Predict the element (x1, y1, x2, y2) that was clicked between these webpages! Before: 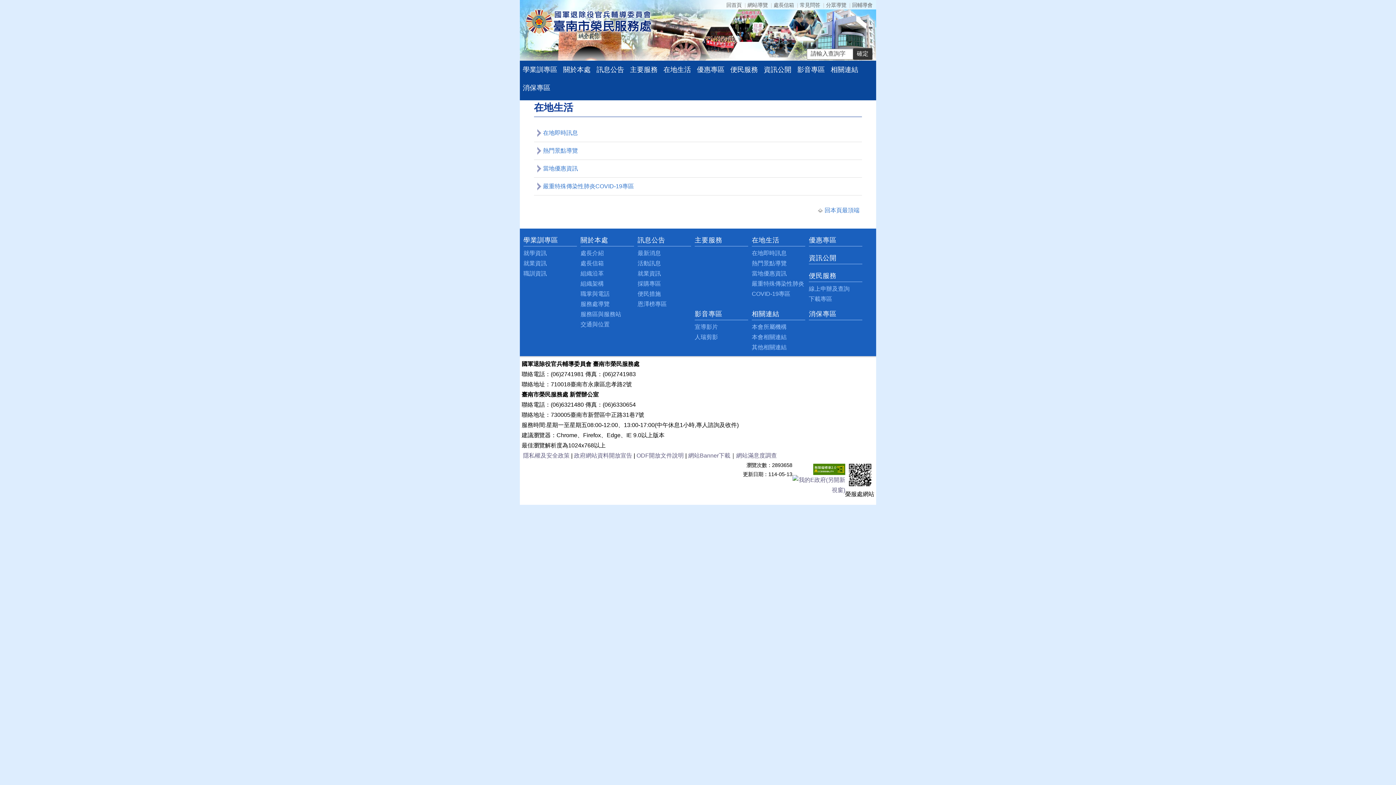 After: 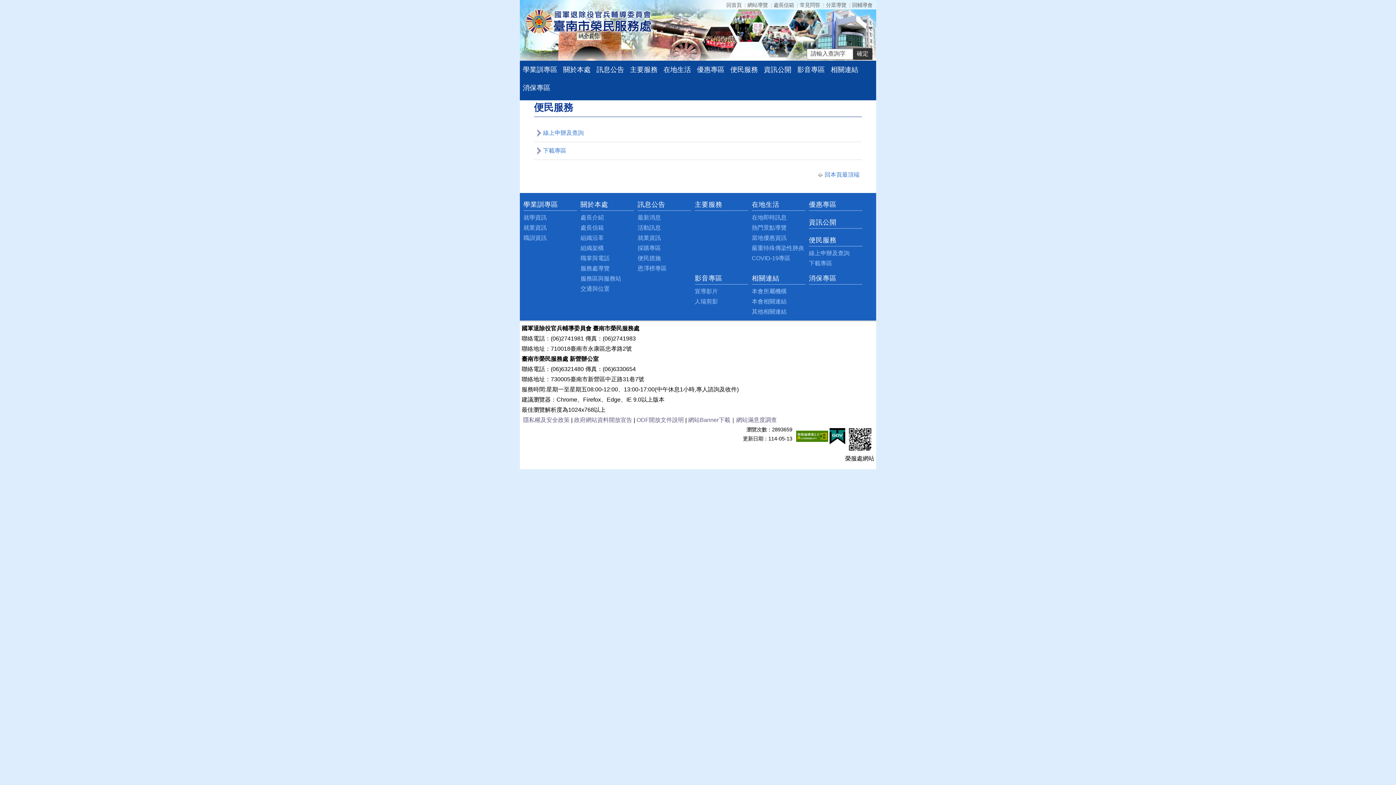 Action: bbox: (727, 60, 761, 78) label: 便民服務